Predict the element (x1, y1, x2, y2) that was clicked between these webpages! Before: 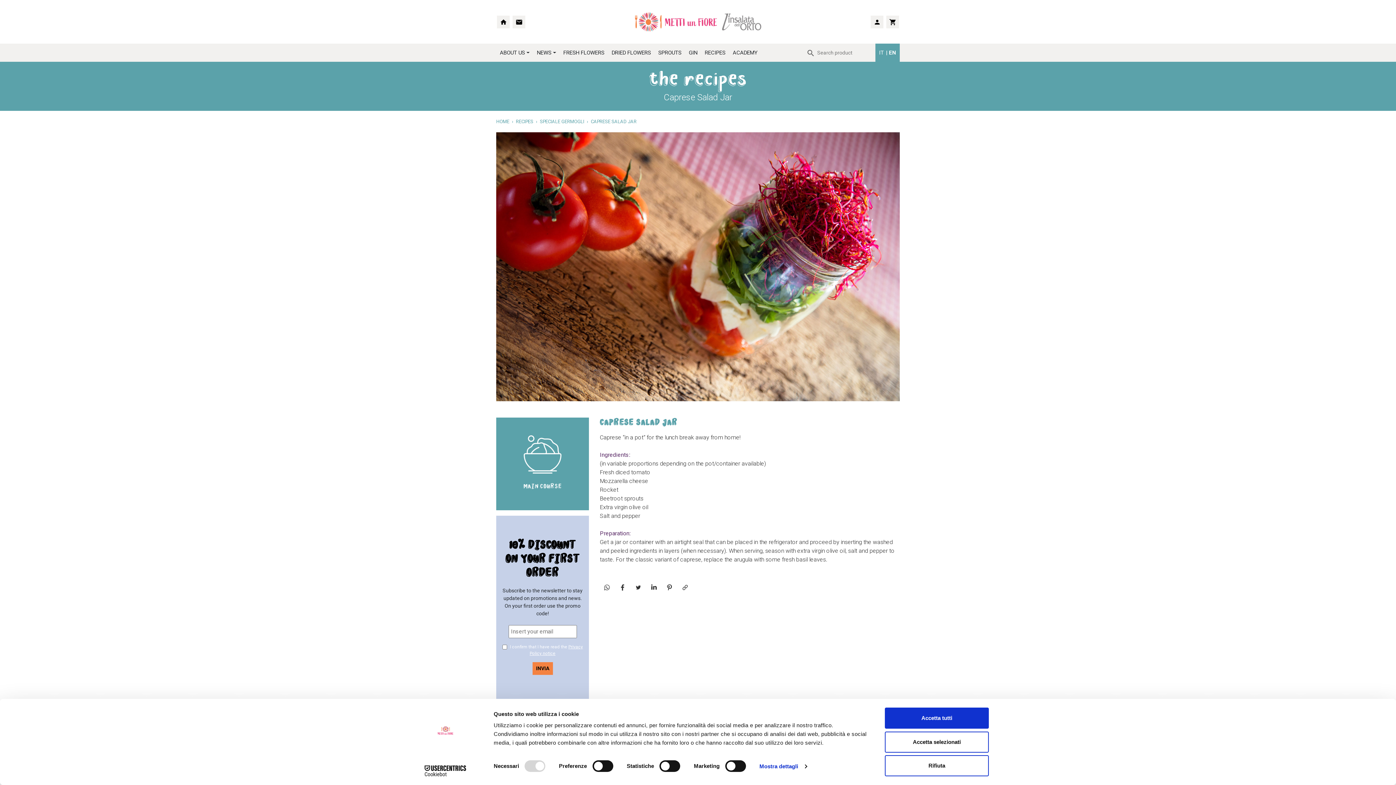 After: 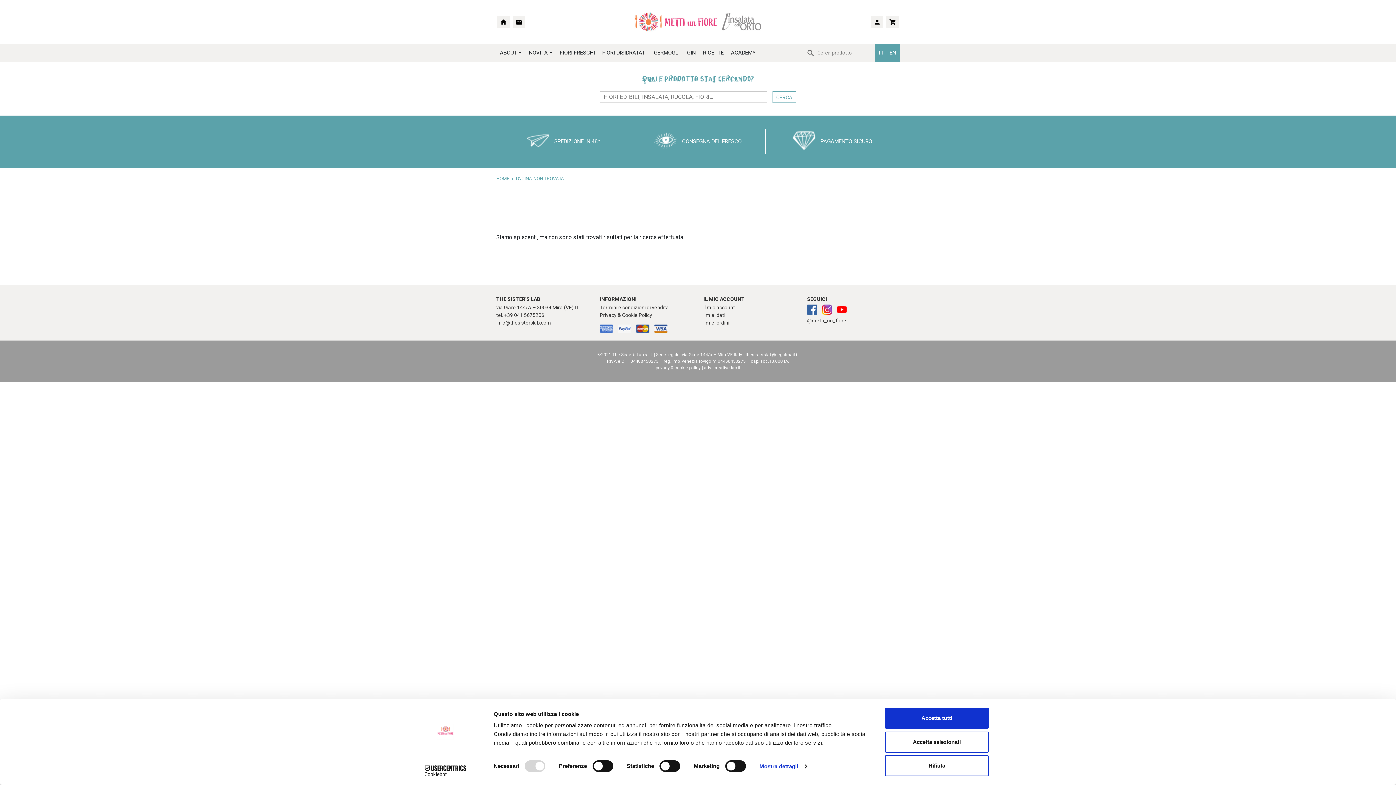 Action: label: SPECIALE GERMOGLI bbox: (540, 118, 584, 124)